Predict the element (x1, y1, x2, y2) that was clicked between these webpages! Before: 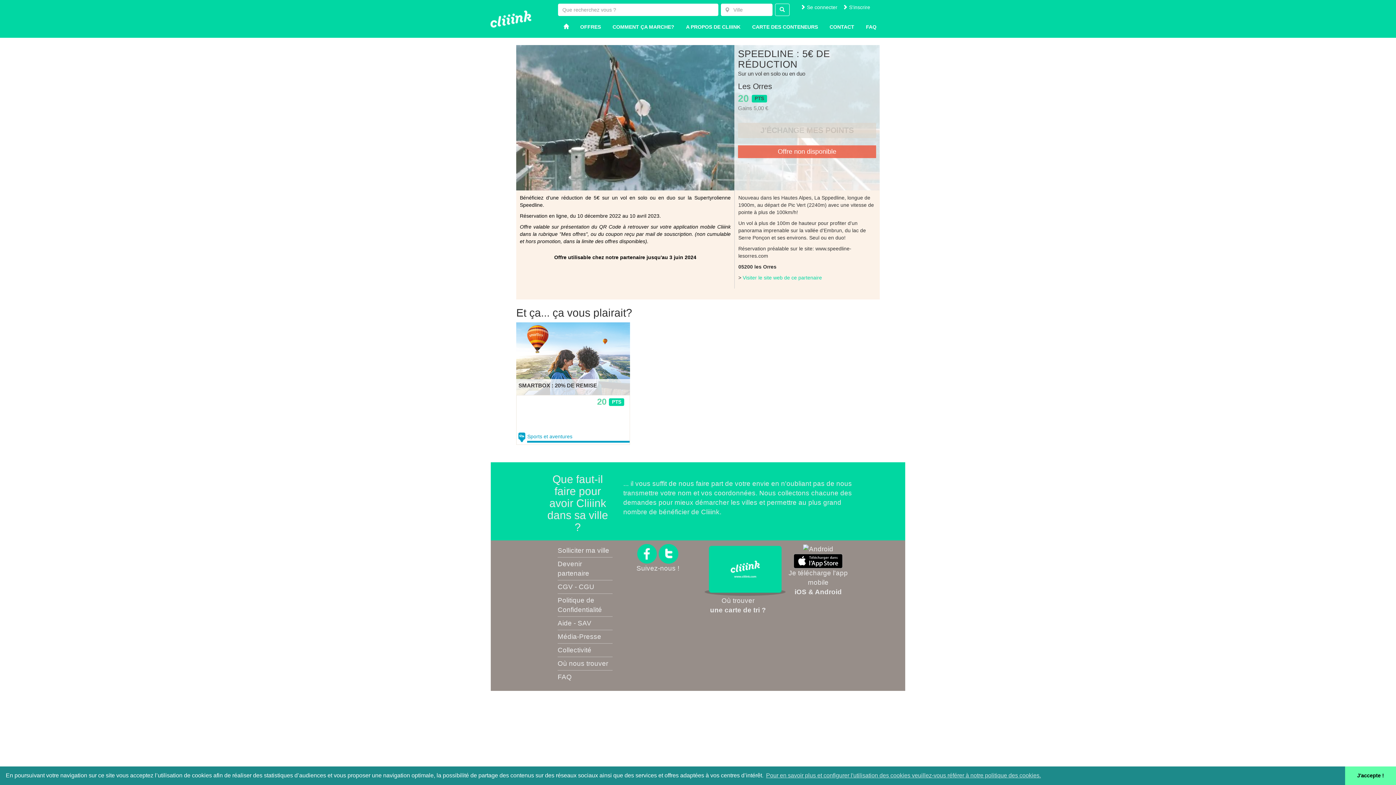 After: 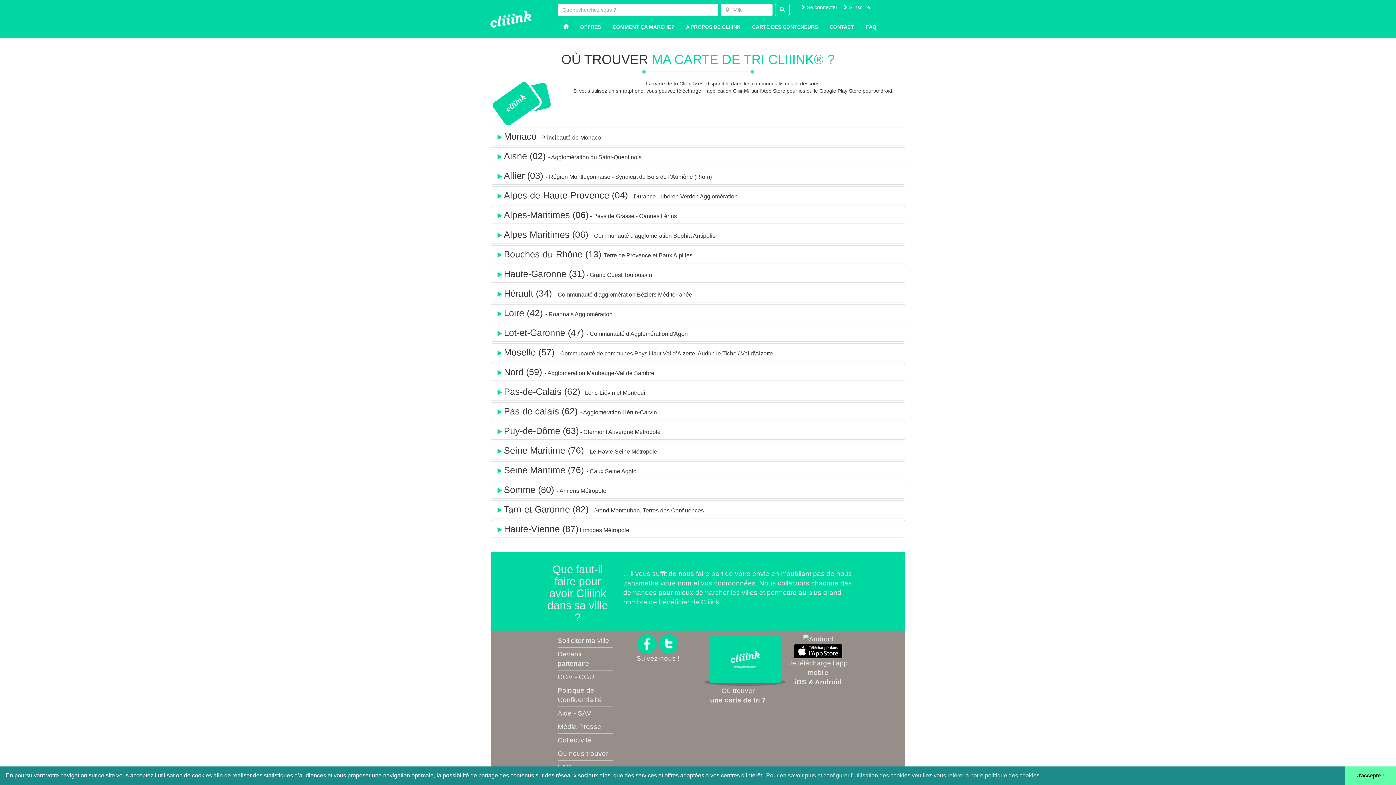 Action: label: Où nous trouver bbox: (557, 660, 608, 667)